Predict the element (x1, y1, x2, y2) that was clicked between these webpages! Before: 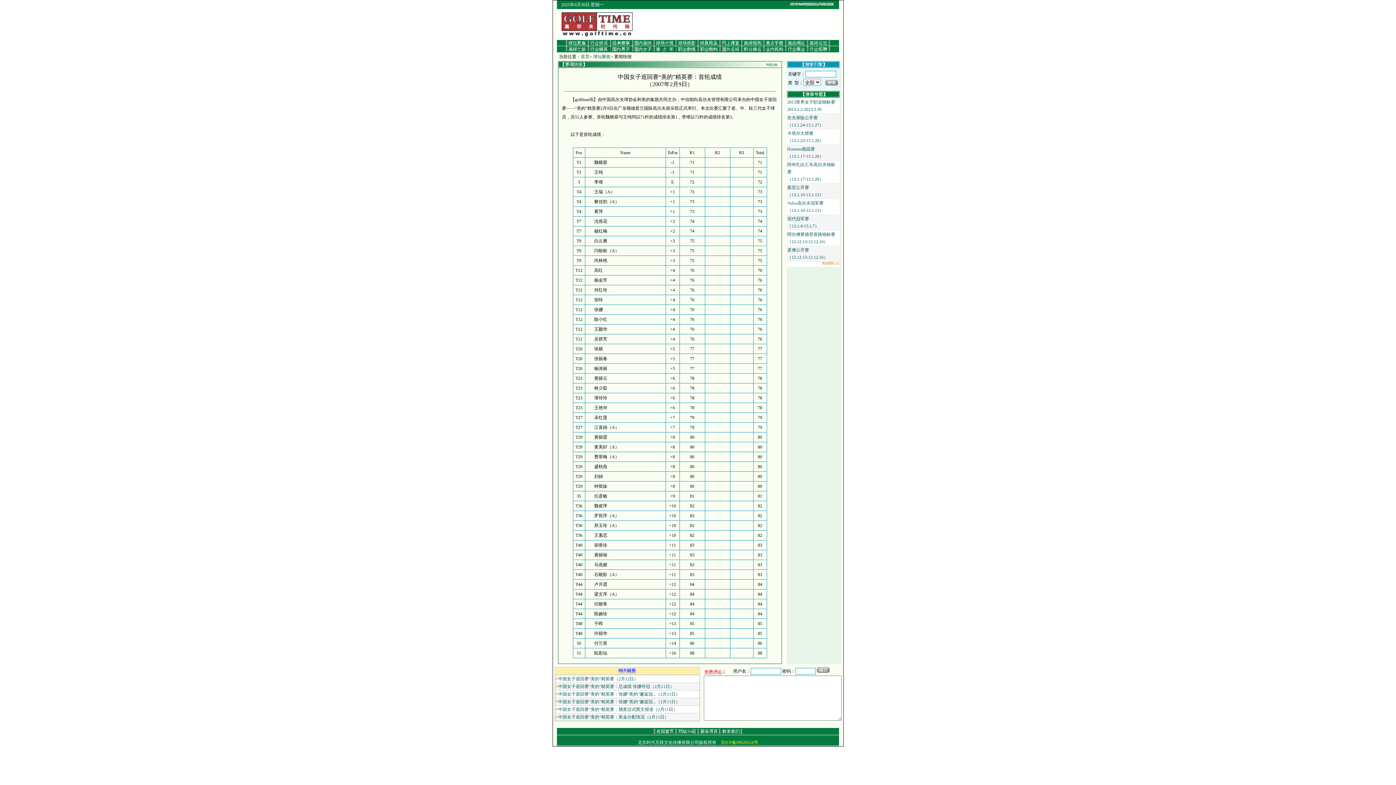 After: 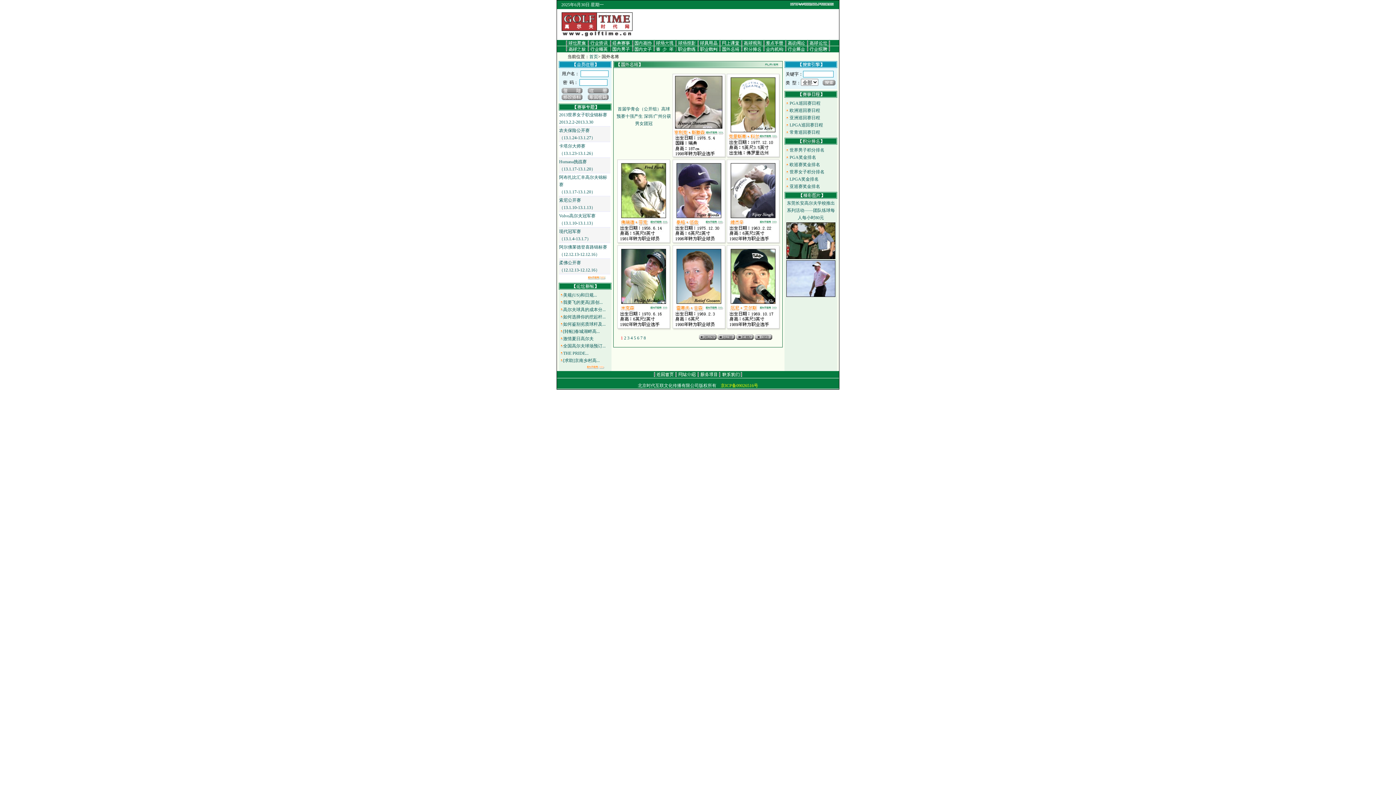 Action: bbox: (719, 48, 741, 53)